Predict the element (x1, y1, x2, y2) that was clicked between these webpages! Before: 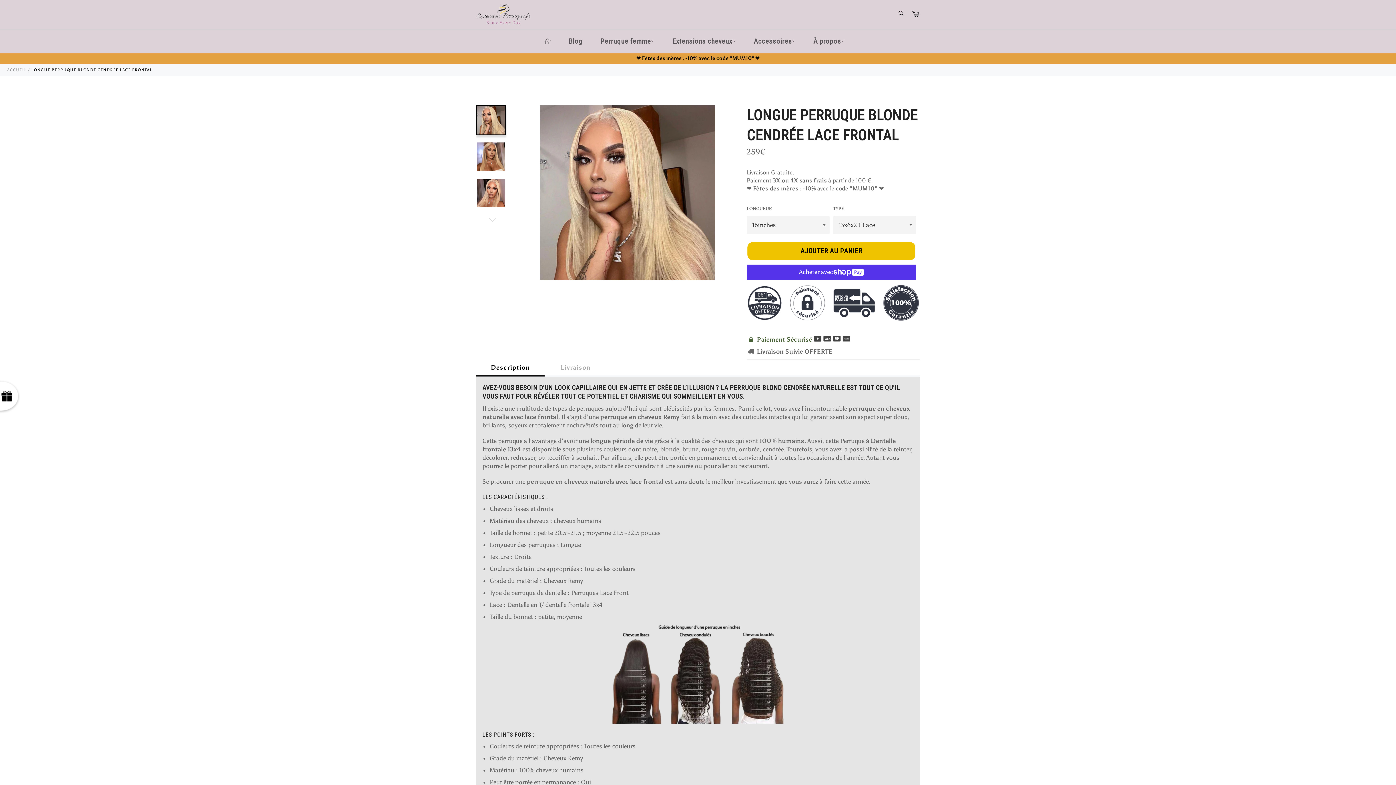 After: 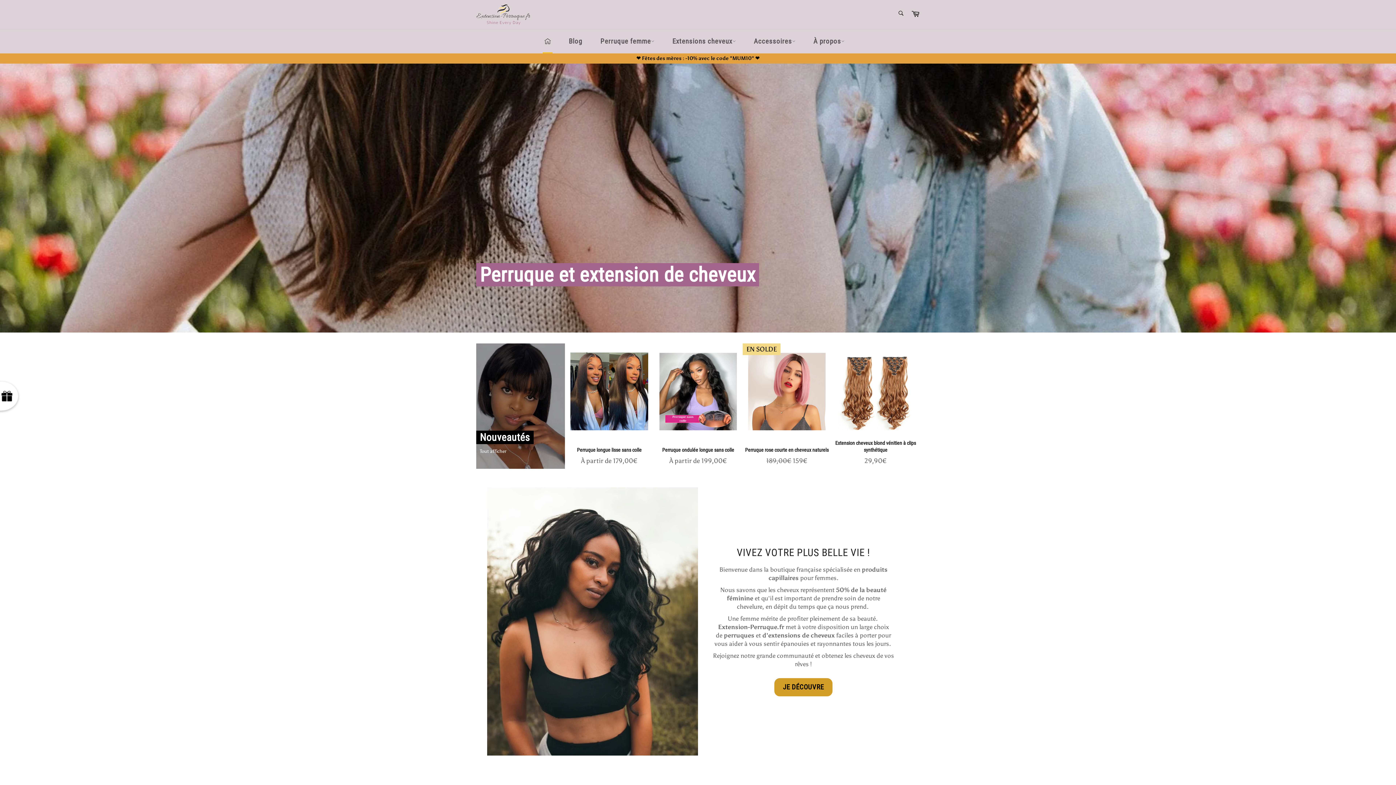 Action: bbox: (535, 29, 559, 53)